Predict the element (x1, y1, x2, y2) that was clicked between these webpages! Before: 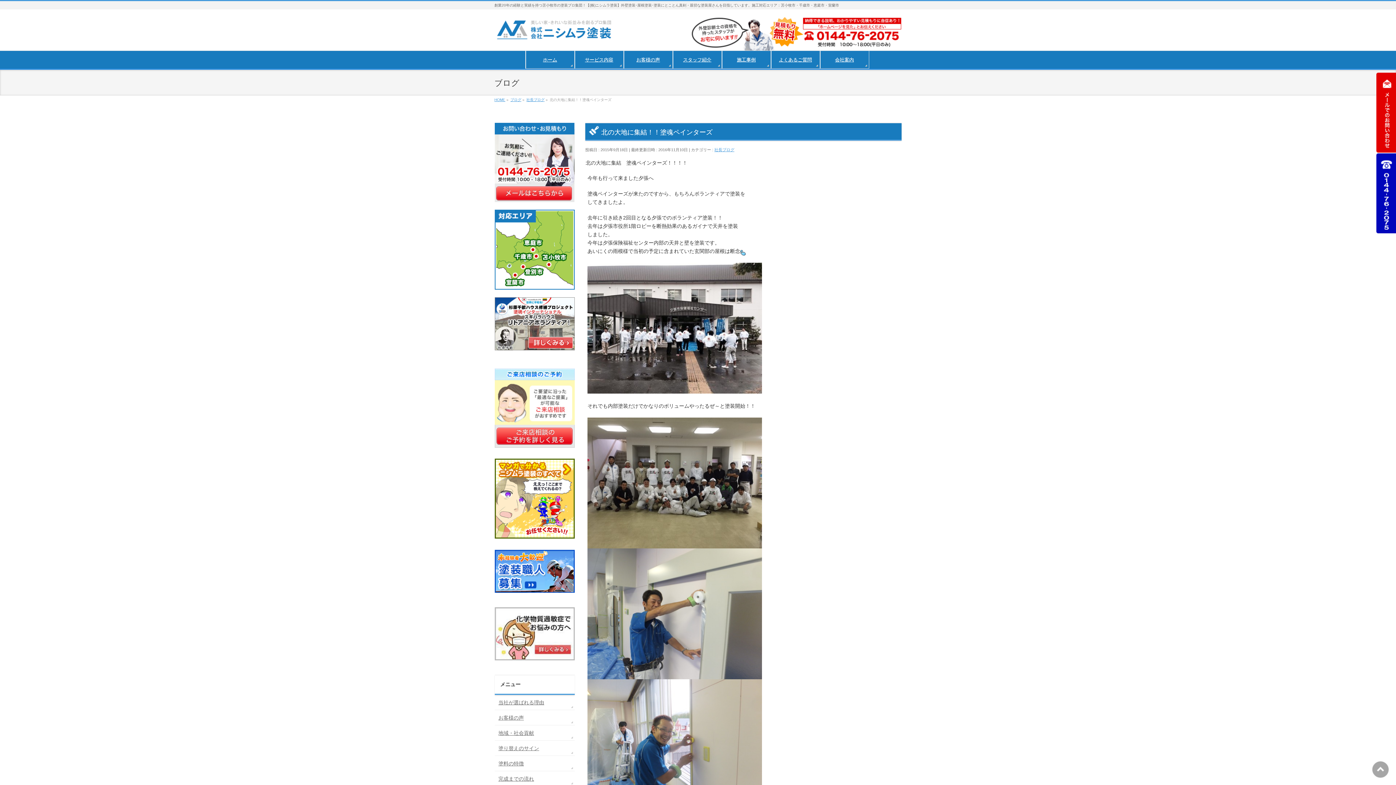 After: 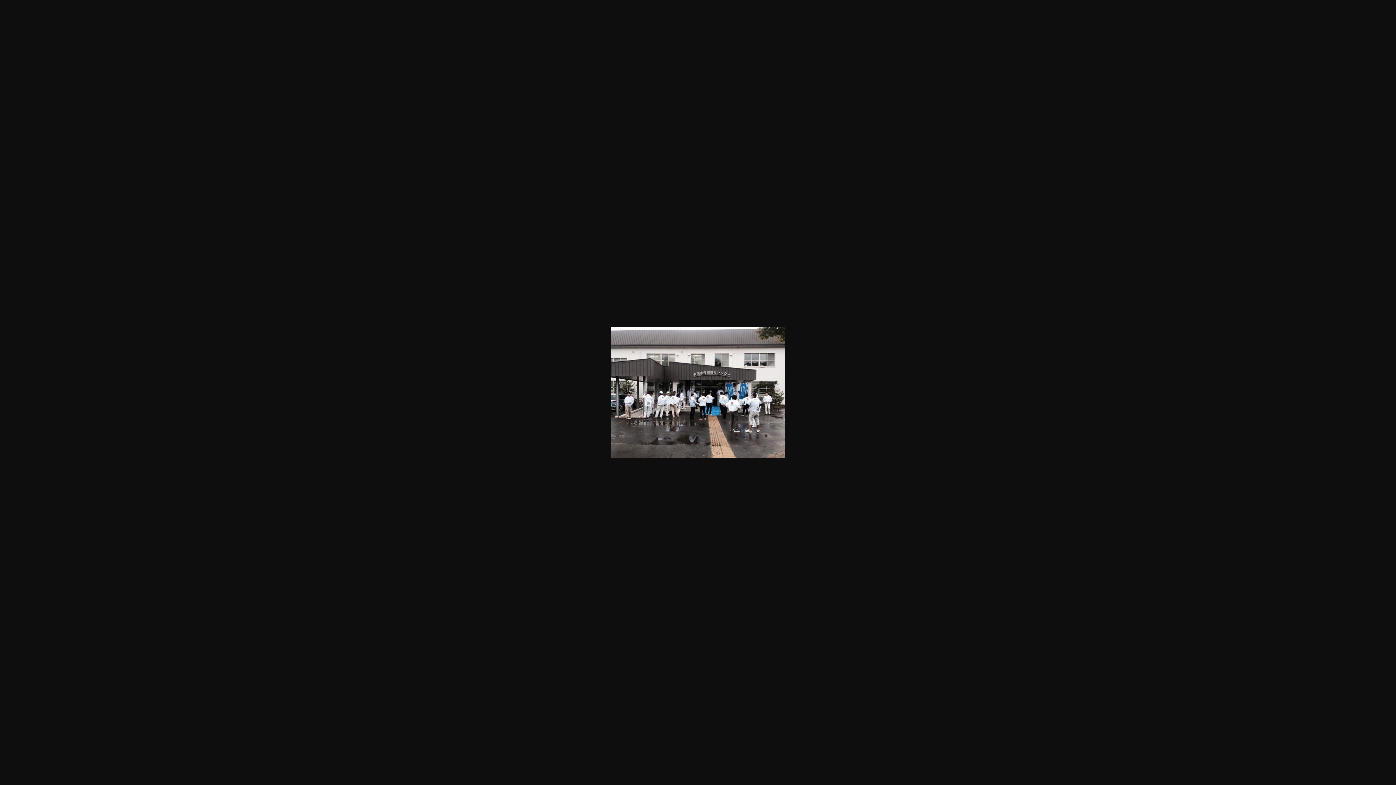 Action: bbox: (587, 386, 762, 392)